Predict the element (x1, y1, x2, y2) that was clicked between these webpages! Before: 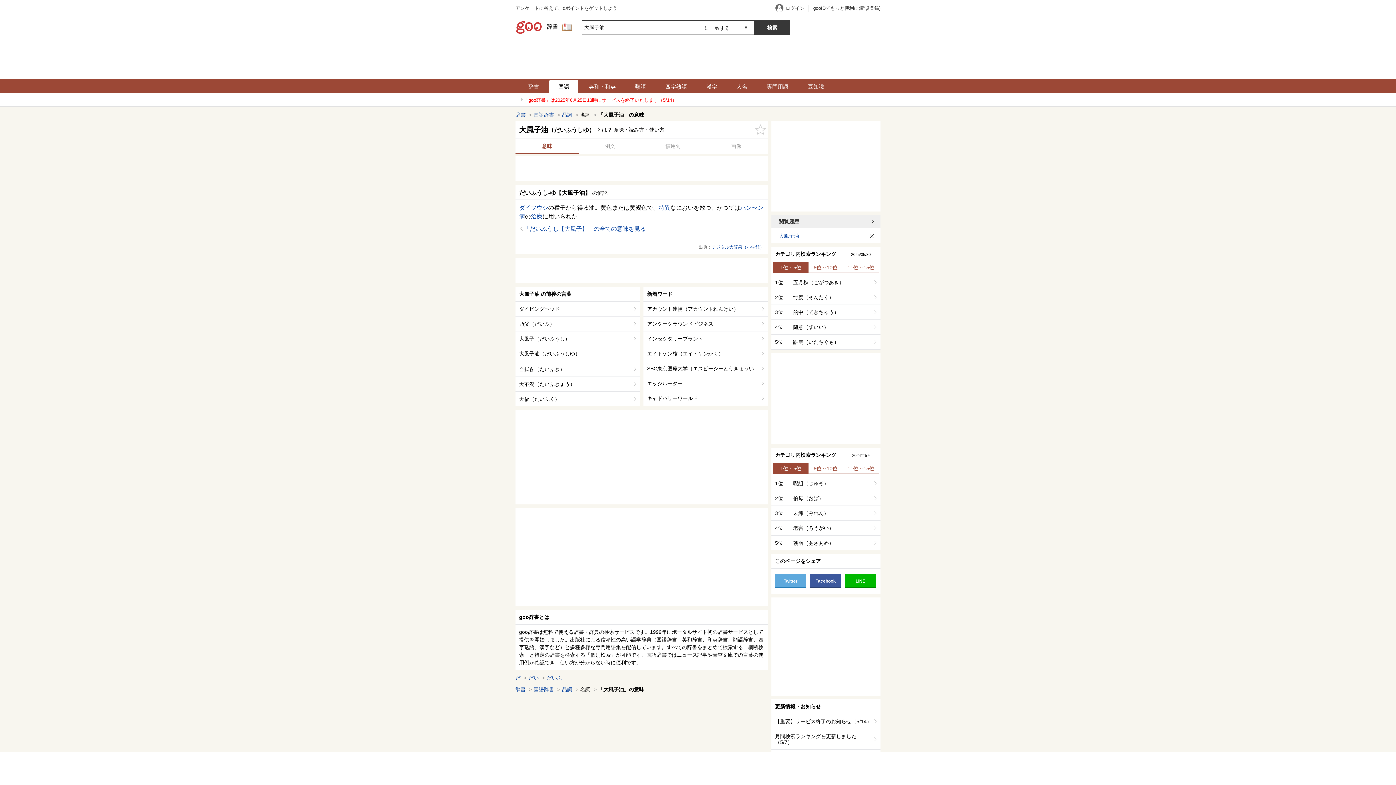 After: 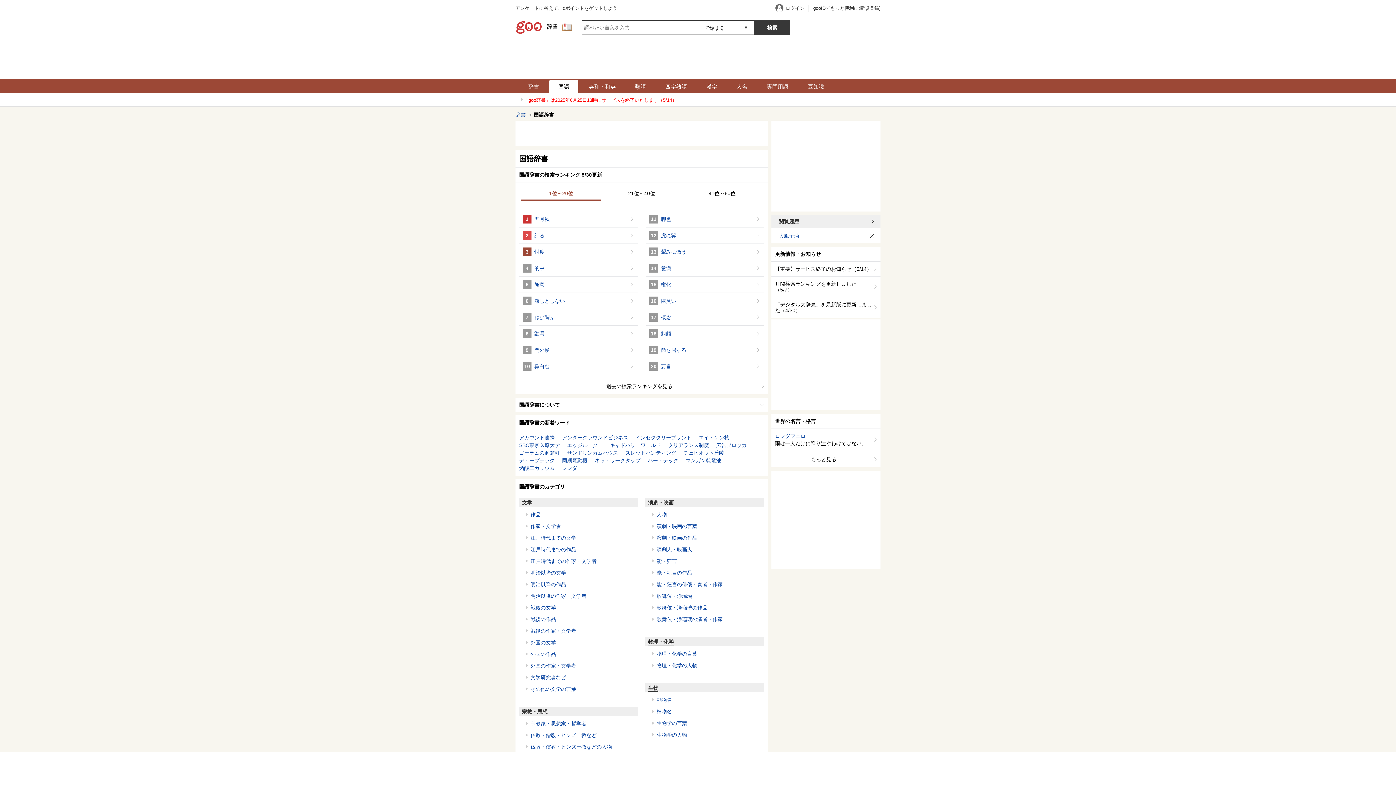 Action: label: デジタル大辞泉 bbox: (712, 244, 742, 249)